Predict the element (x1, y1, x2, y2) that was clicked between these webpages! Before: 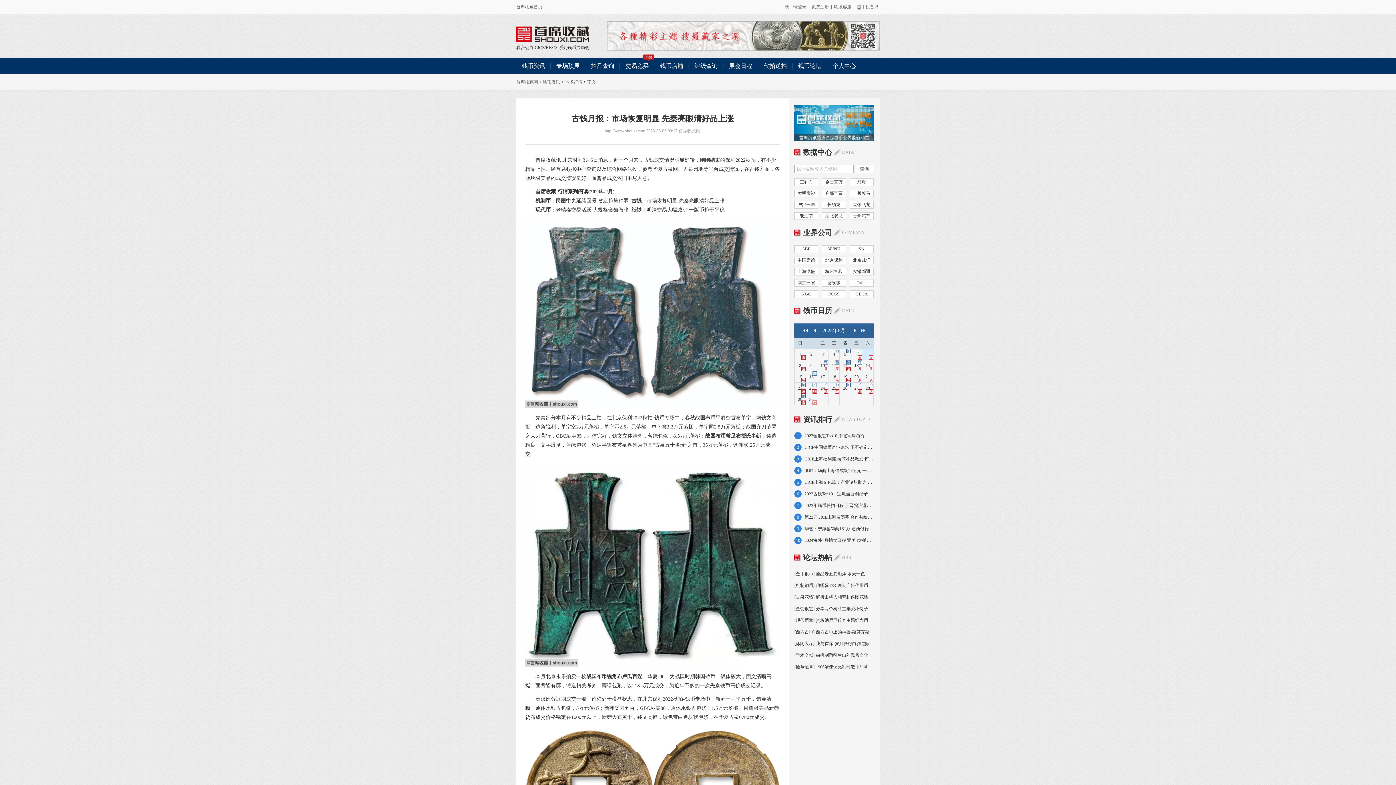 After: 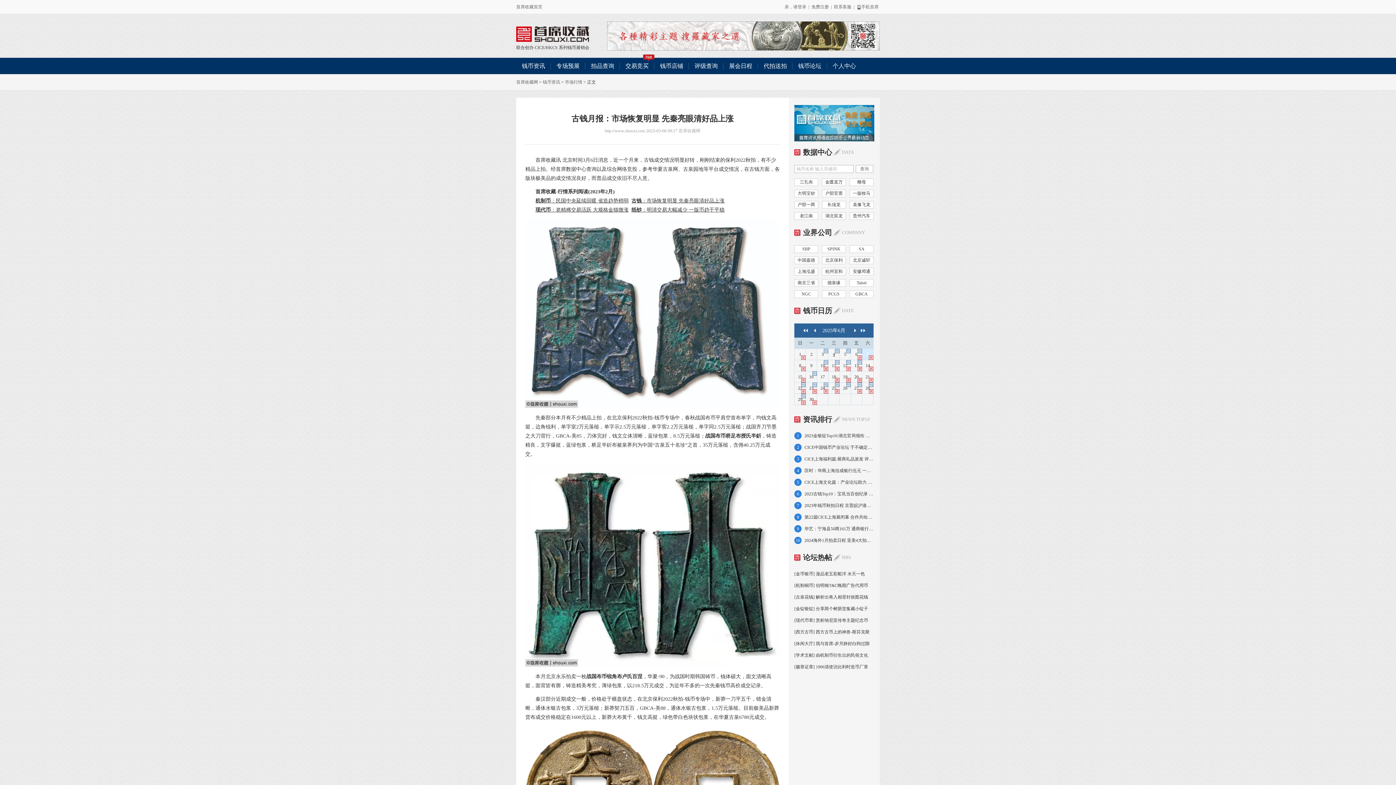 Action: label: 4
拍 bbox: (828, 349, 839, 363)